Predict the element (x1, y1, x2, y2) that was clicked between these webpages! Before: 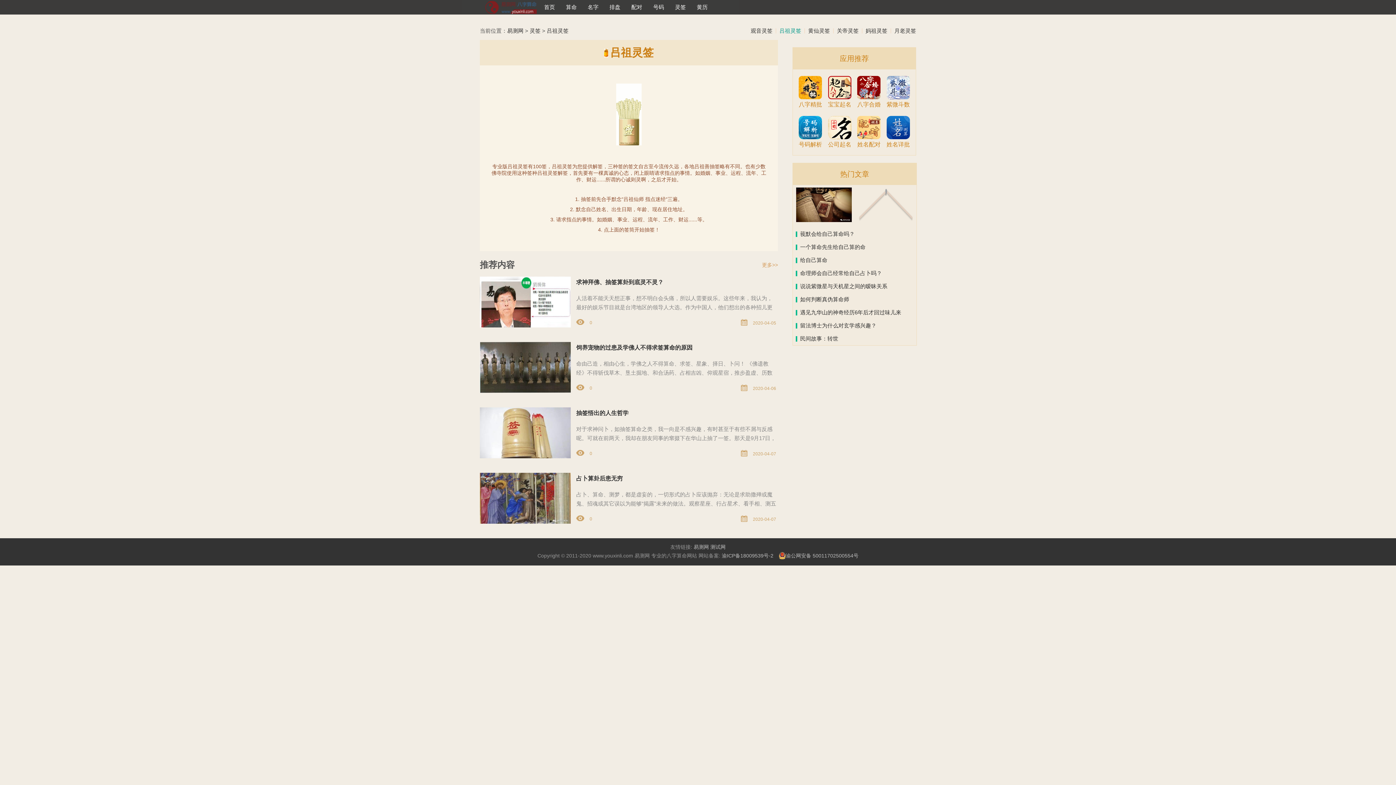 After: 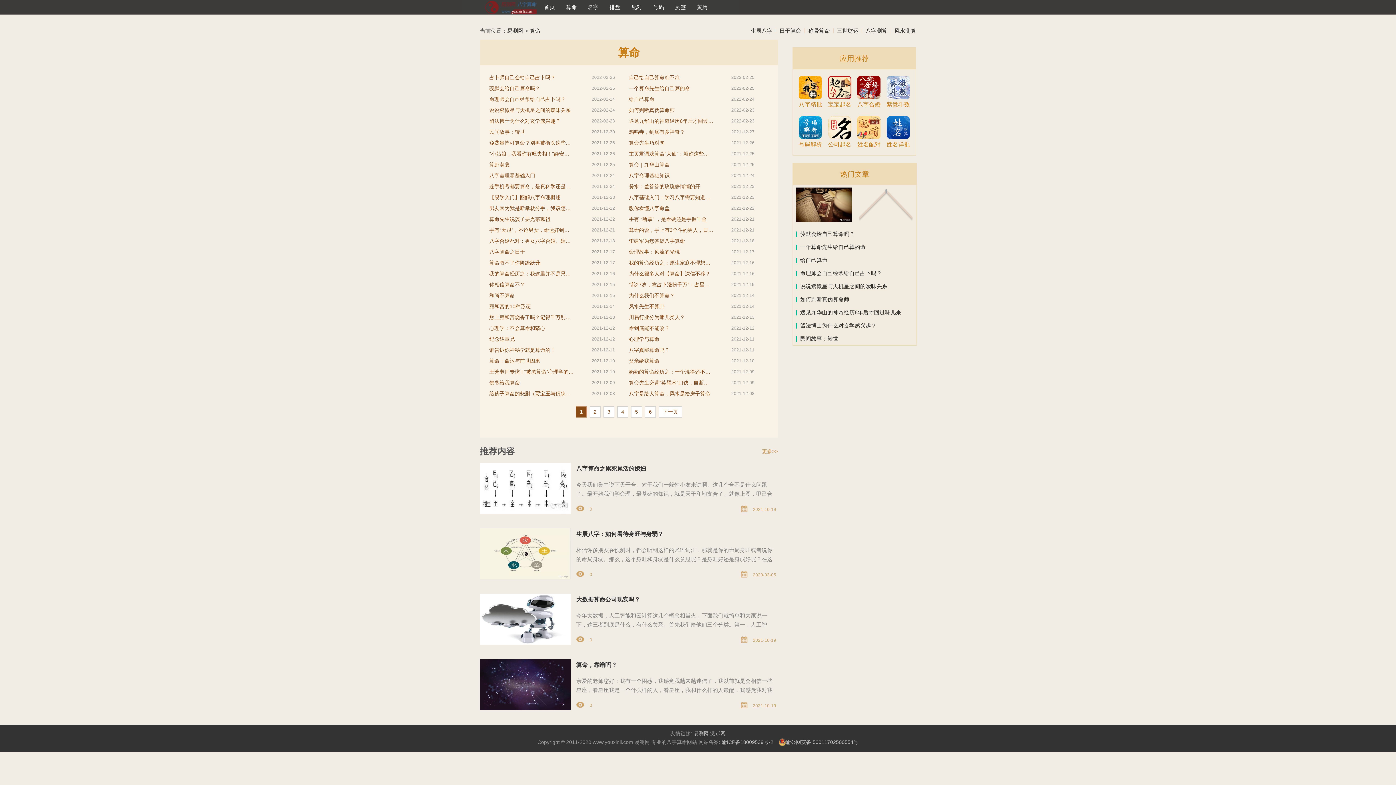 Action: bbox: (560, 0, 582, 14) label: 算命